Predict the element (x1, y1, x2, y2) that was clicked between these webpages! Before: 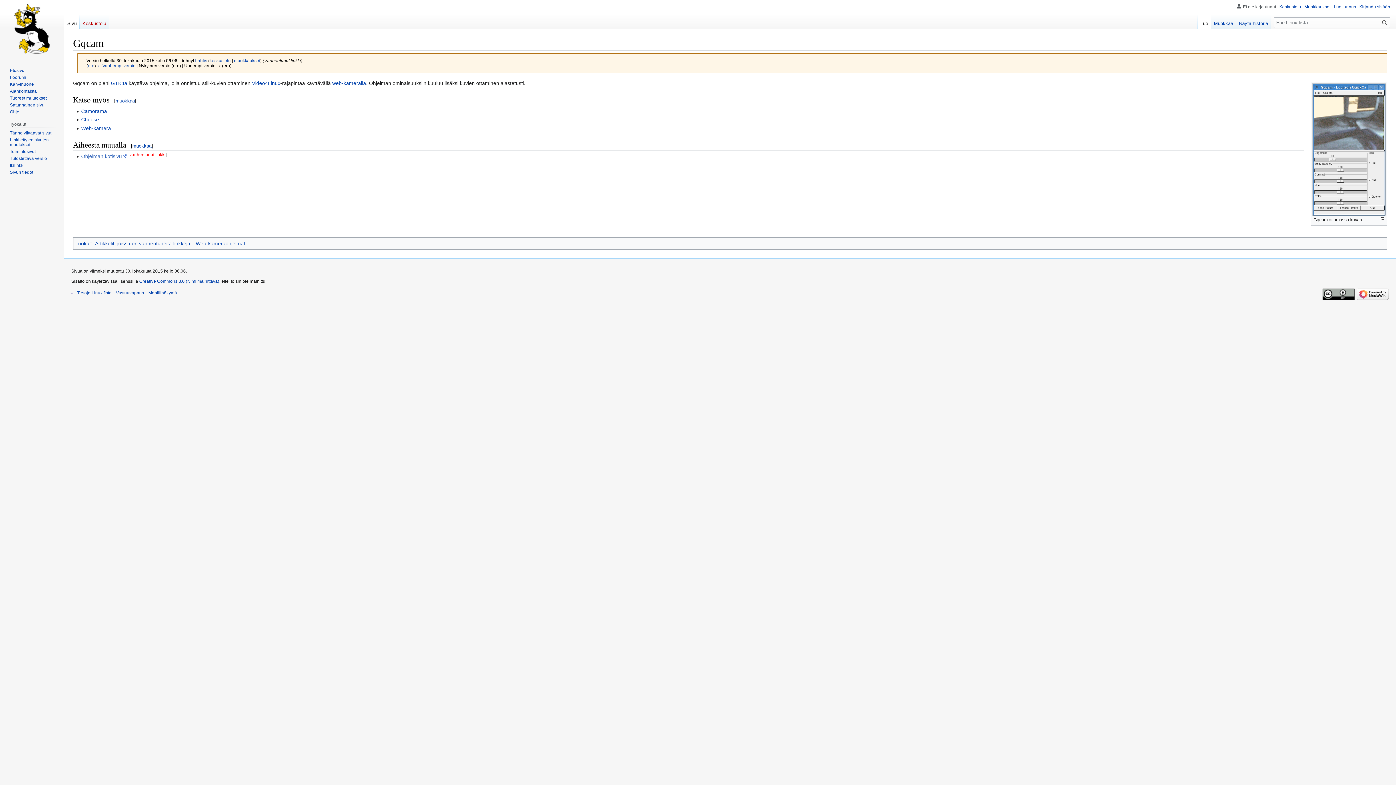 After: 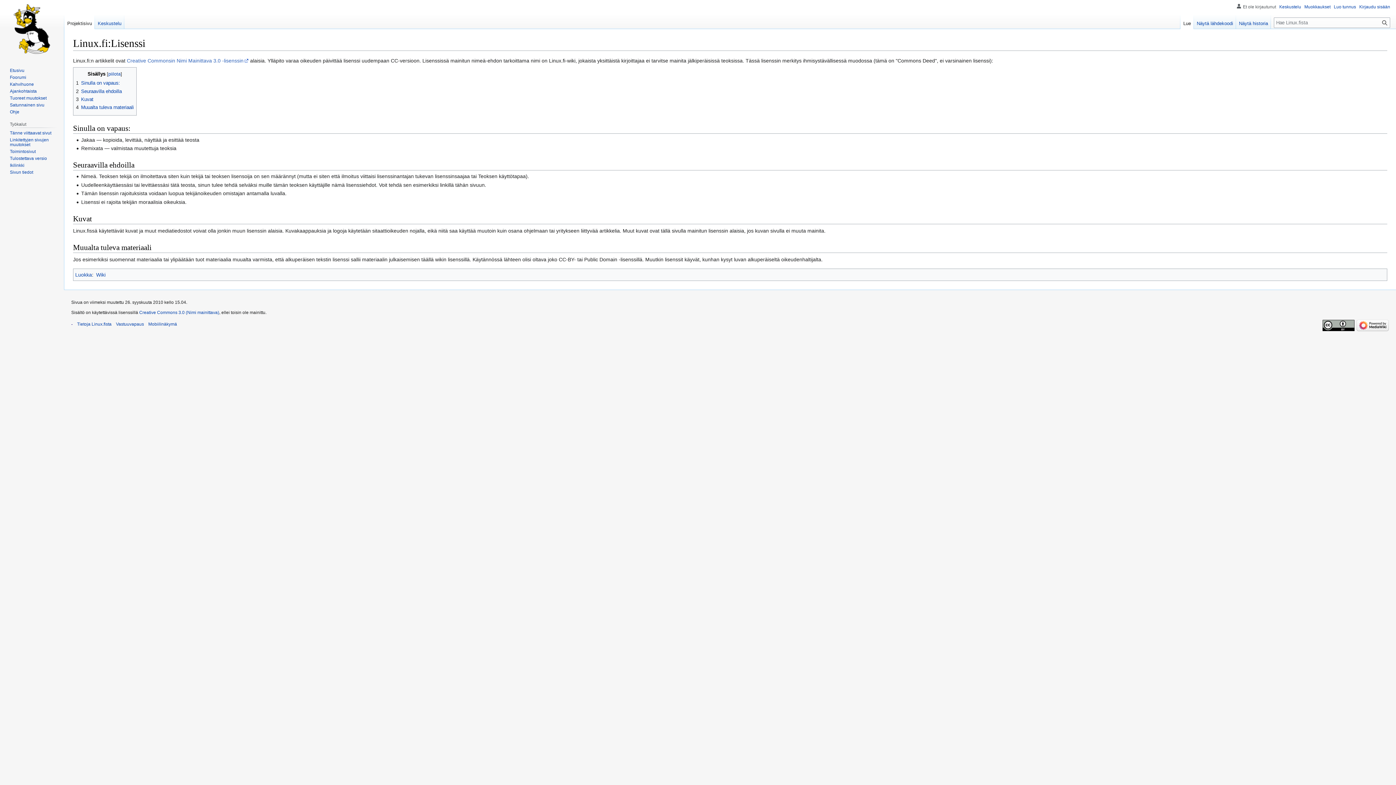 Action: label: Creative Commons 3.0 (Nimi mainittava) bbox: (139, 278, 219, 283)